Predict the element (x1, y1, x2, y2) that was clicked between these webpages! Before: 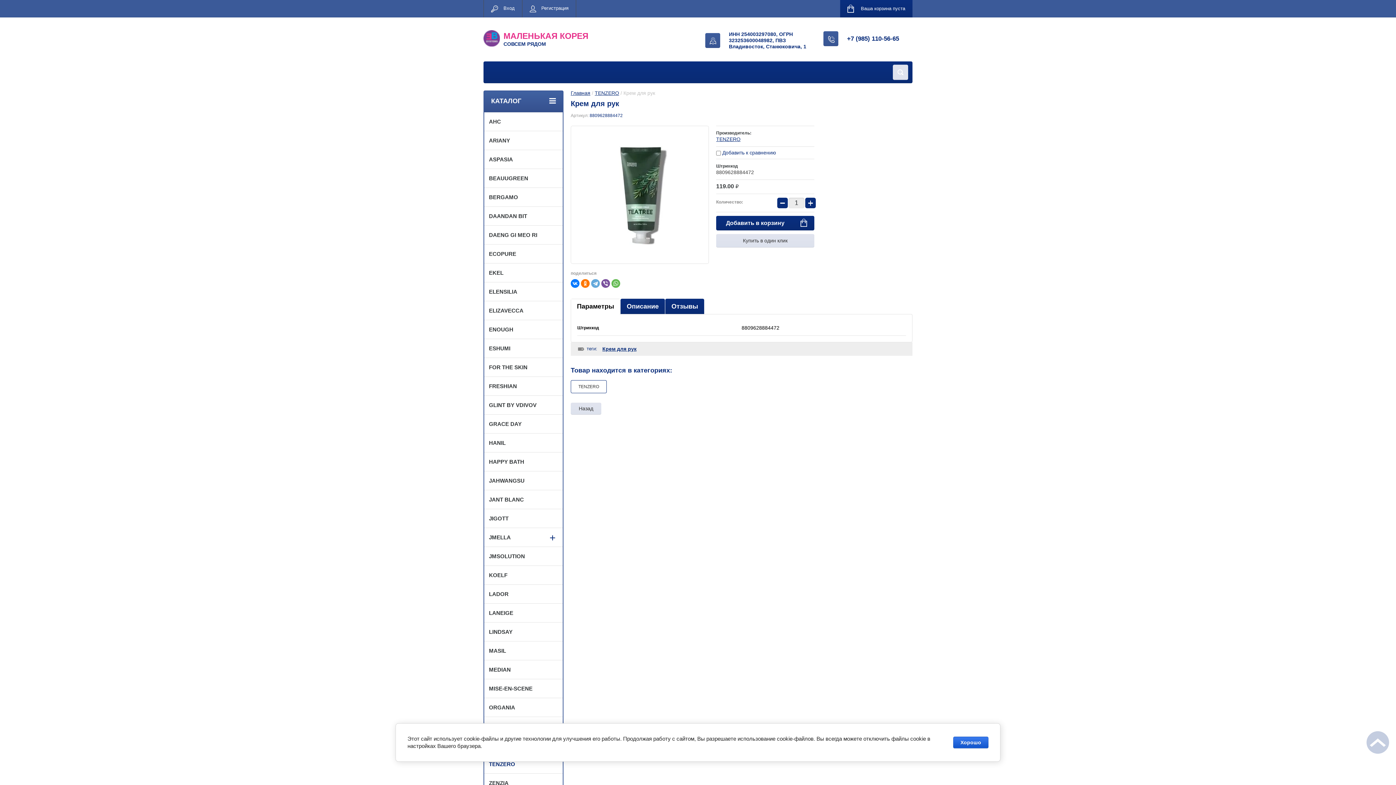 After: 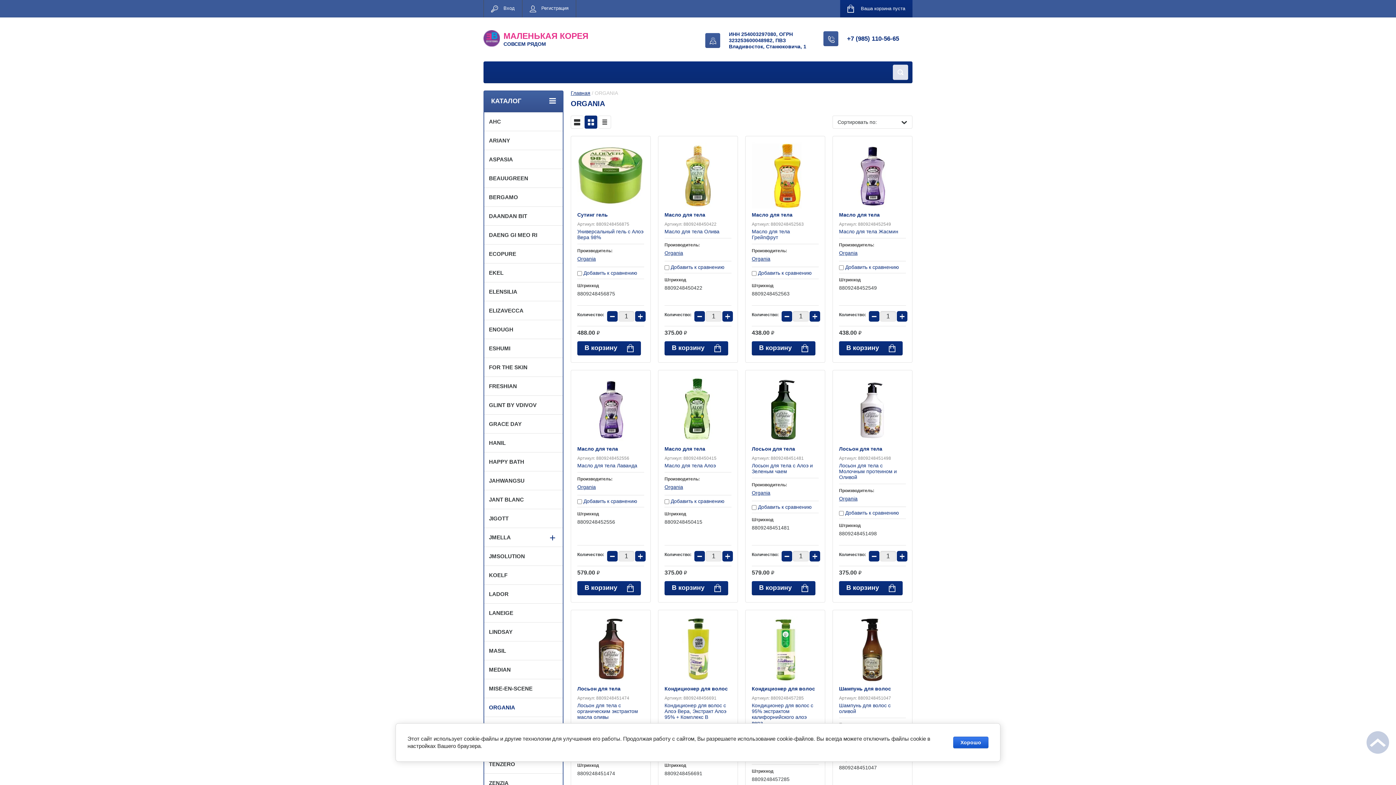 Action: label: ORGANIA bbox: (484, 698, 562, 717)